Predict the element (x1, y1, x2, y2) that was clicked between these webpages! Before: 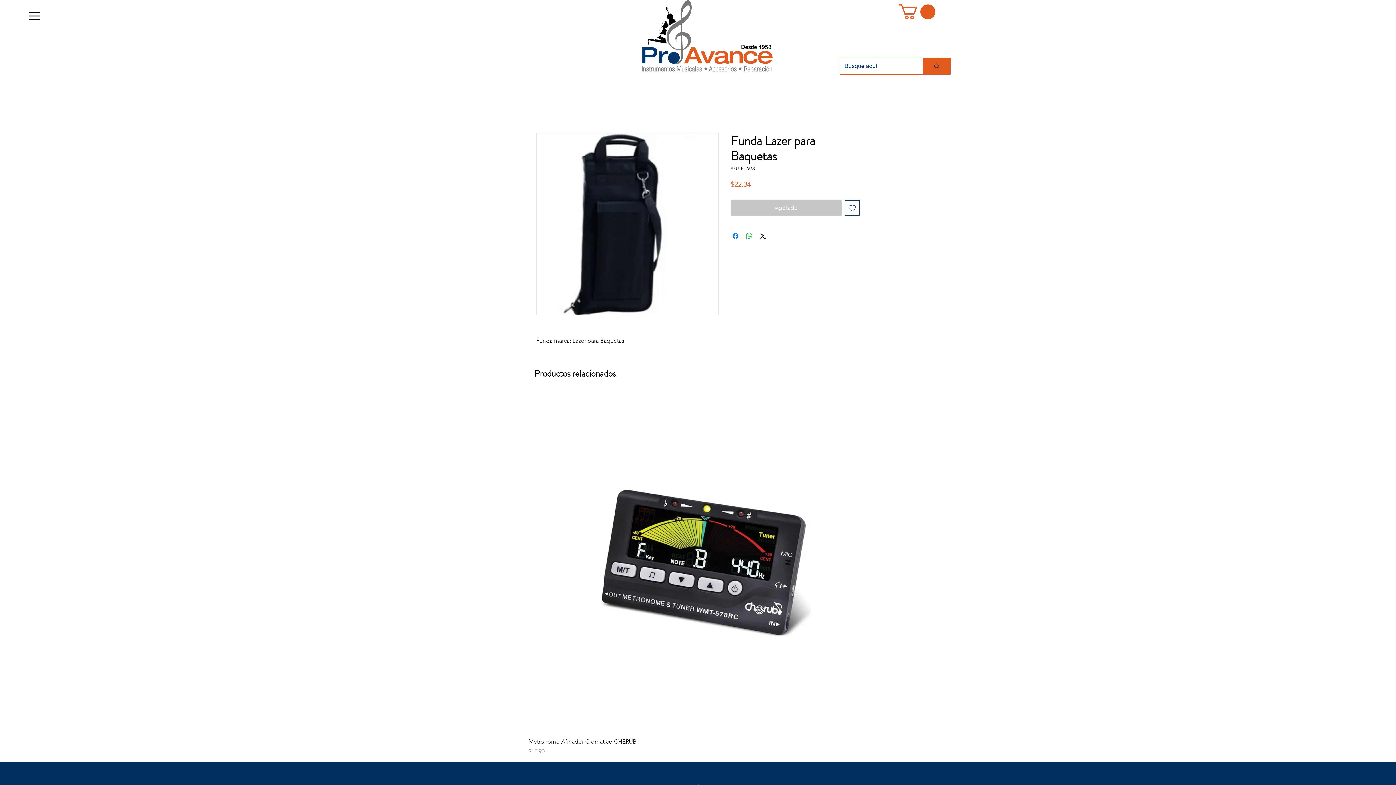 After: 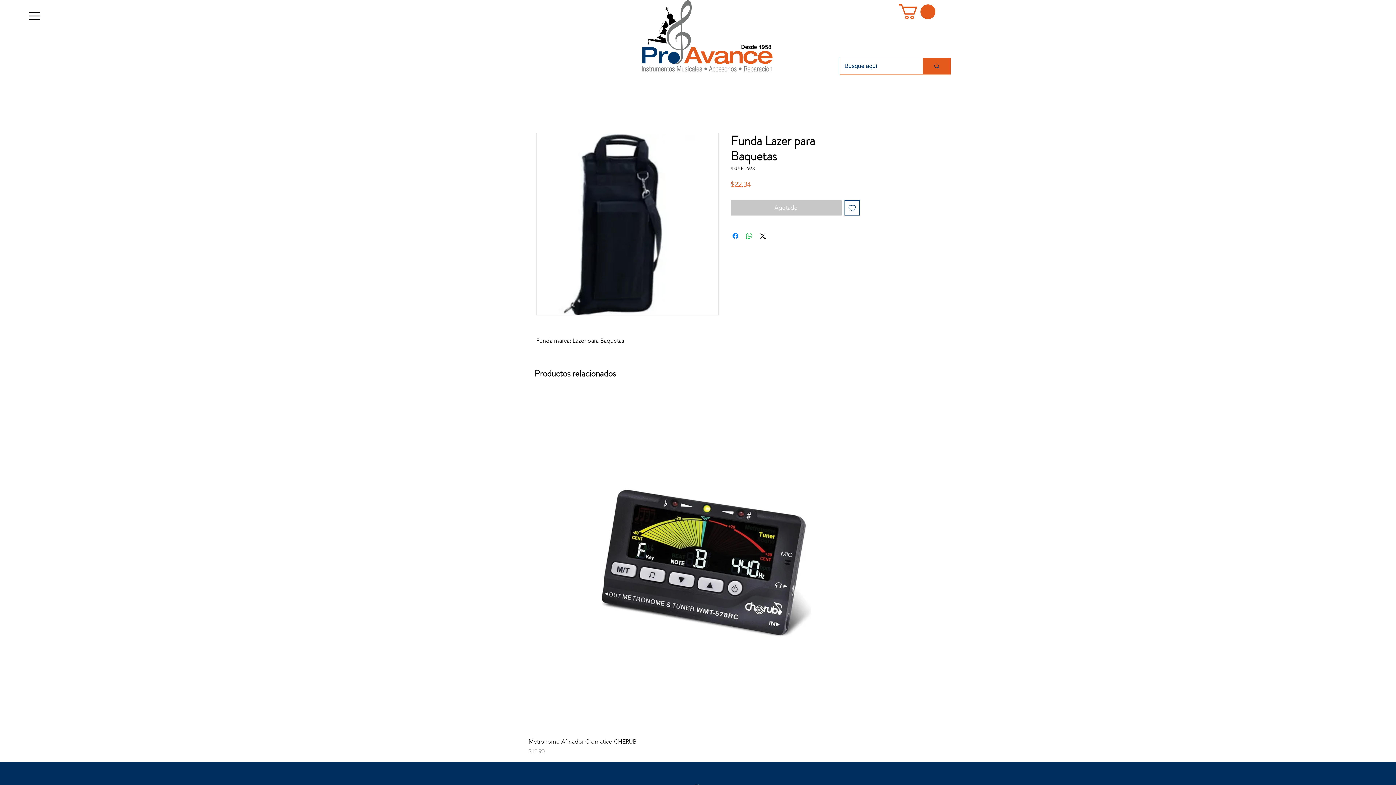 Action: bbox: (844, 200, 860, 215) label: Agregar a favoritos